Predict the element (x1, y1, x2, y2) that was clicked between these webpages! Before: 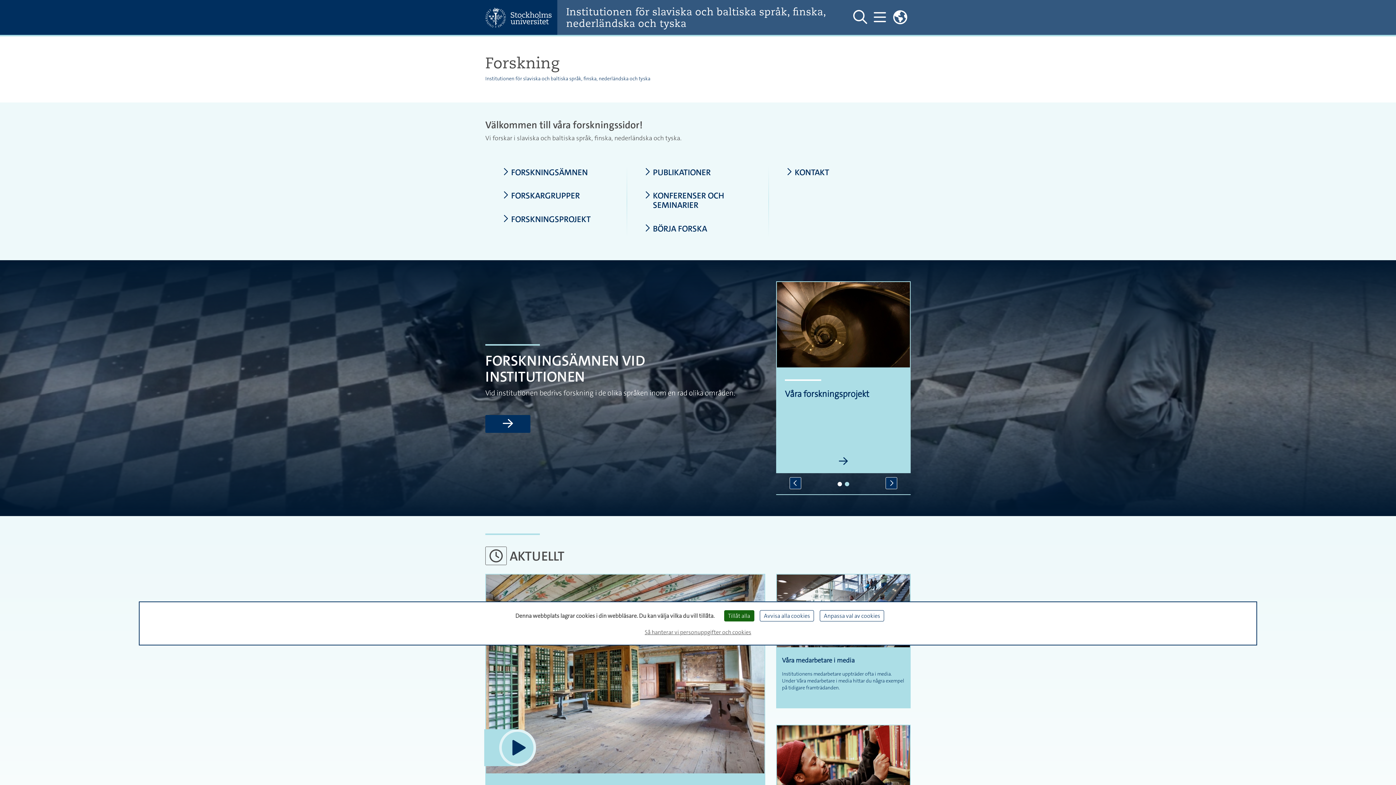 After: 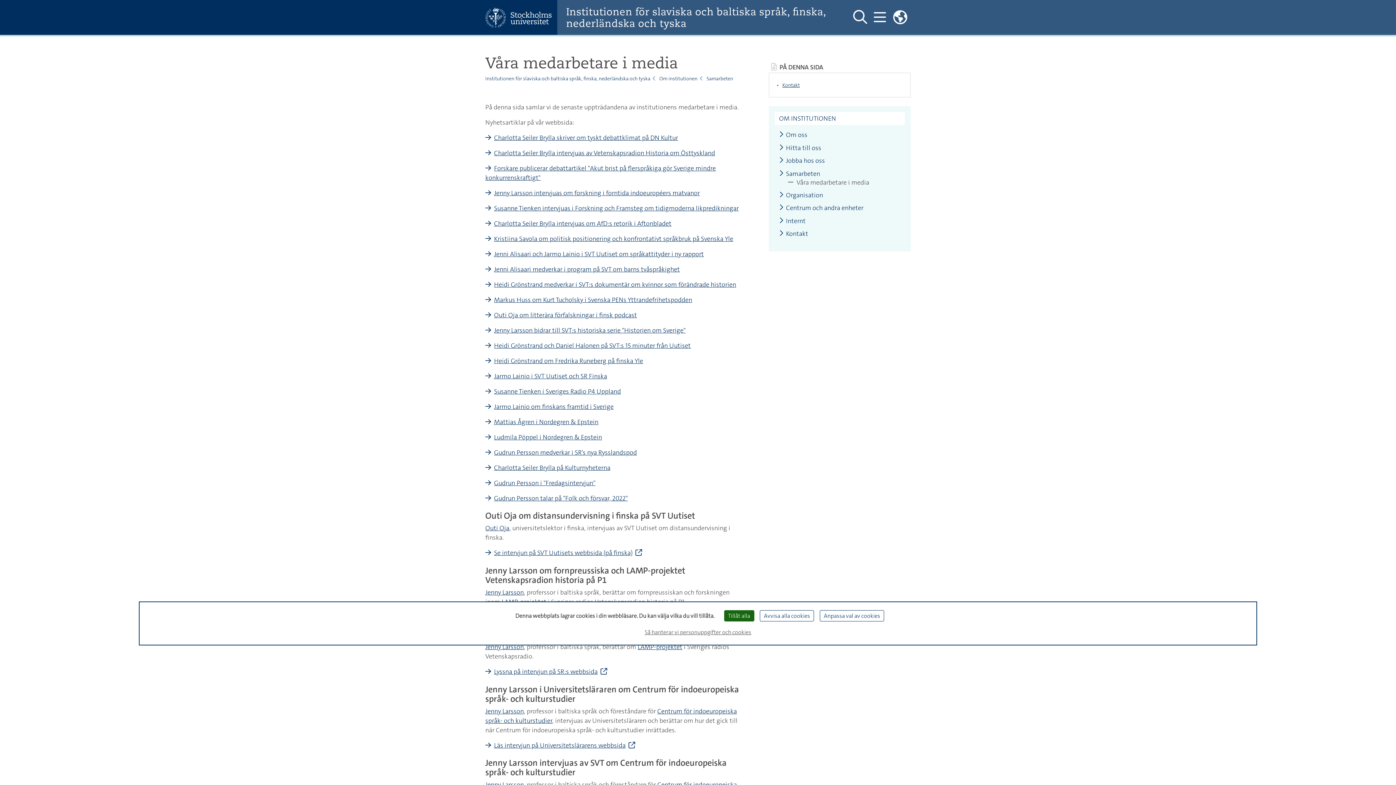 Action: label: Våra medarbetare i media bbox: (782, 656, 905, 665)